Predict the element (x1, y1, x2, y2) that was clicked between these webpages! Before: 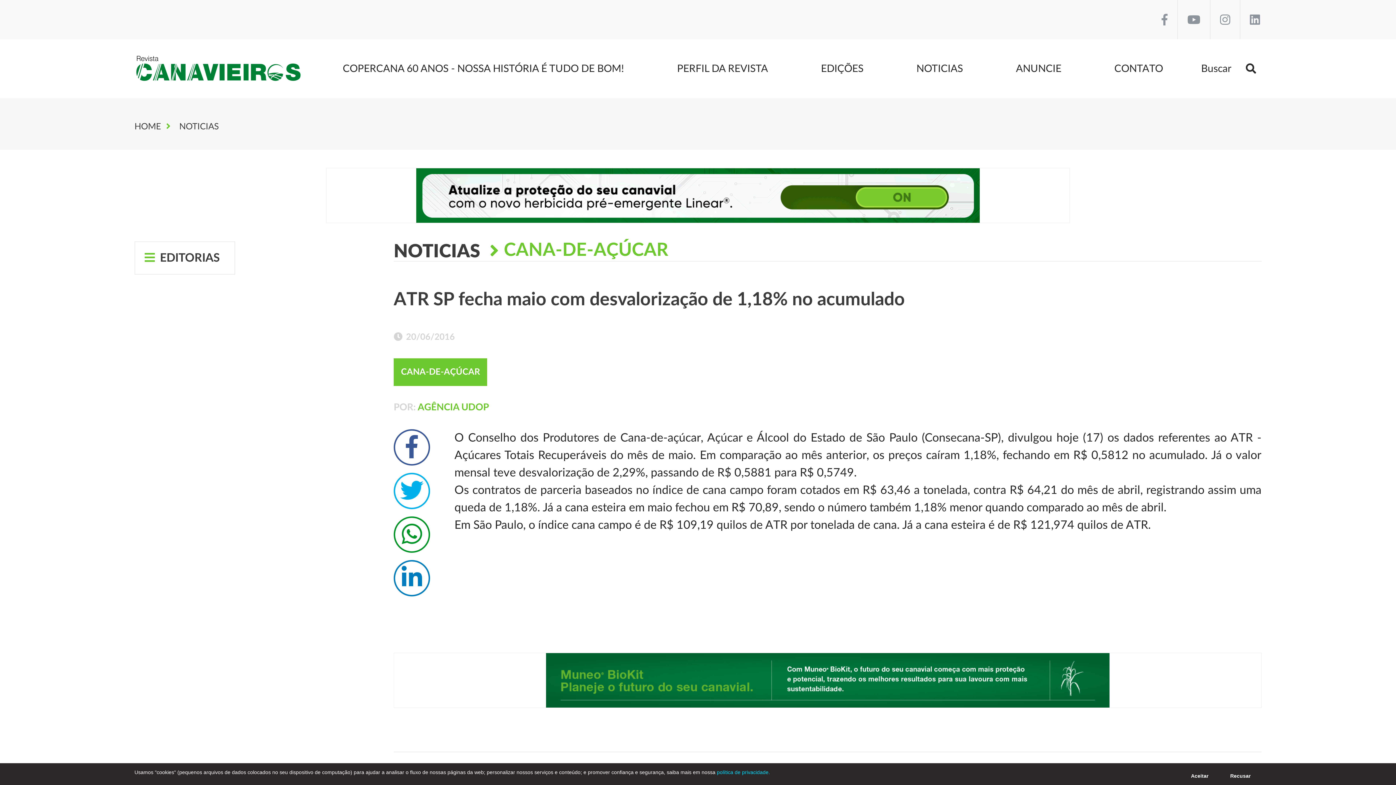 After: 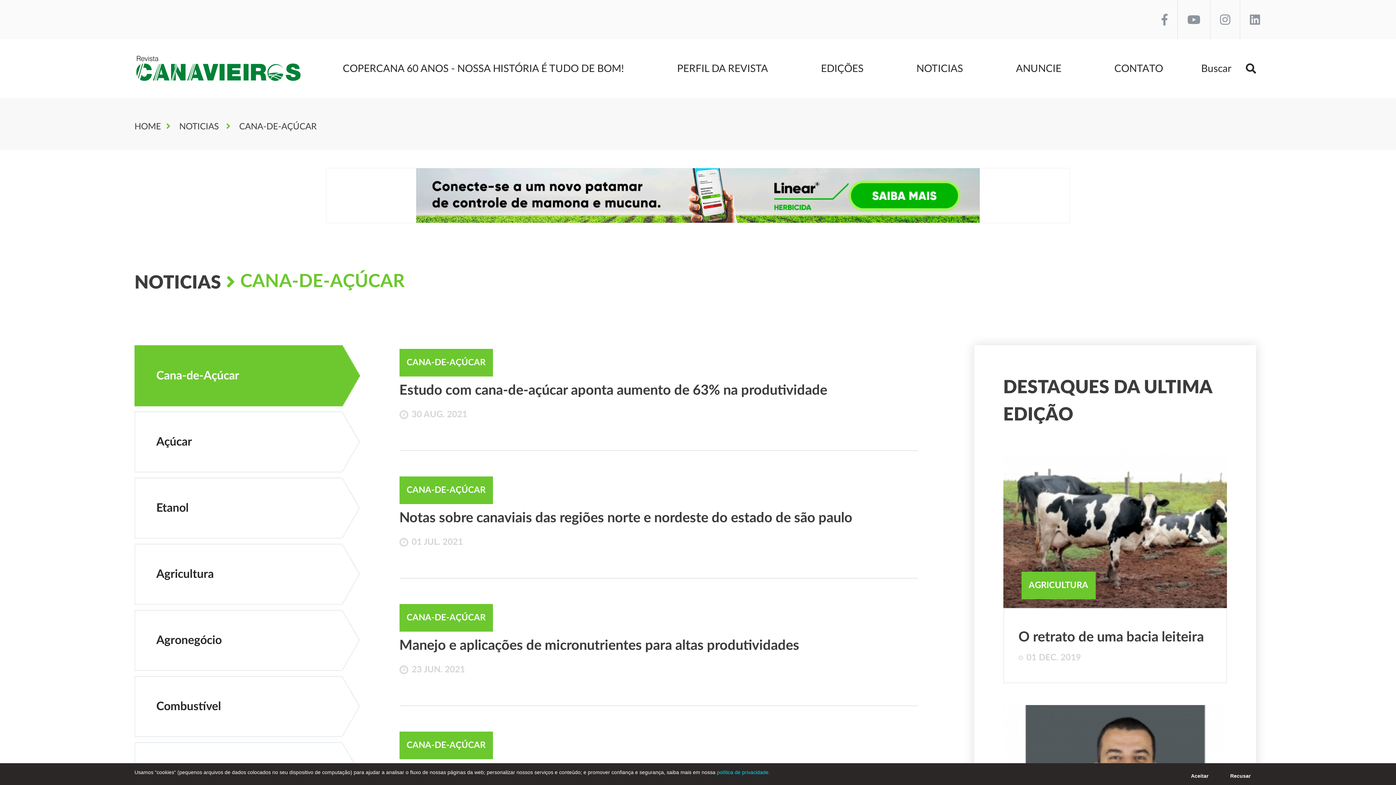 Action: bbox: (504, 241, 668, 259) label: CANA-DE-AÇÚCAR